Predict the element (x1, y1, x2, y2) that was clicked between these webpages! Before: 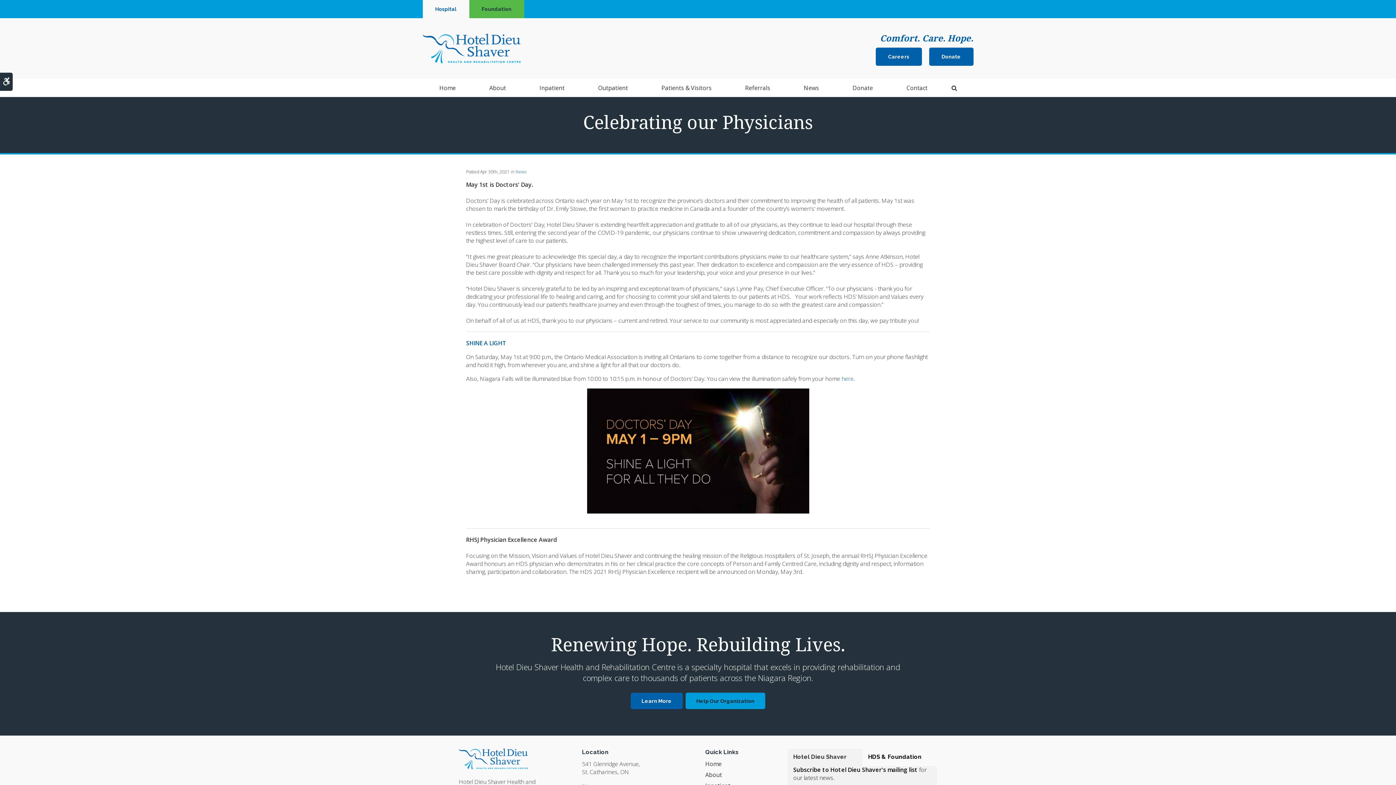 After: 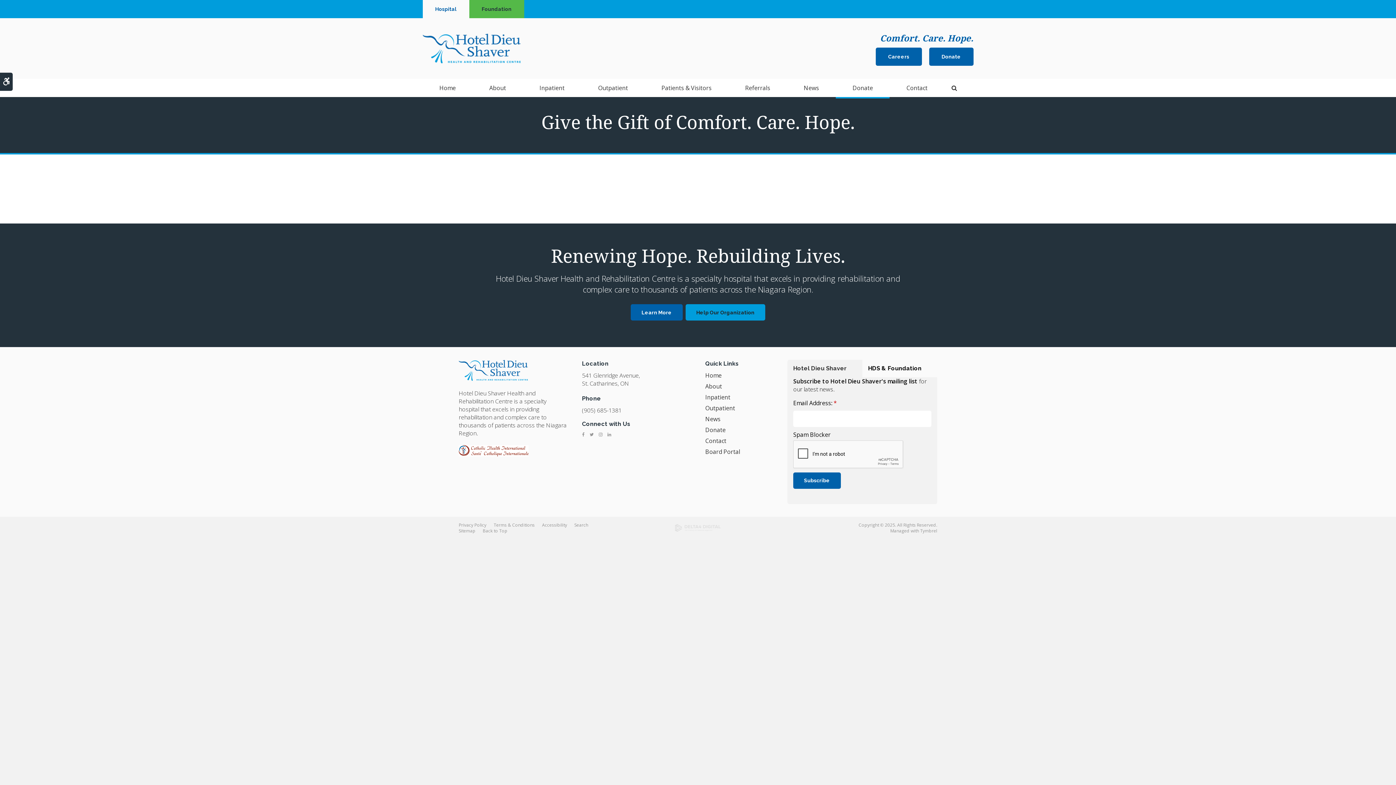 Action: label: Donate bbox: (836, 78, 889, 97)